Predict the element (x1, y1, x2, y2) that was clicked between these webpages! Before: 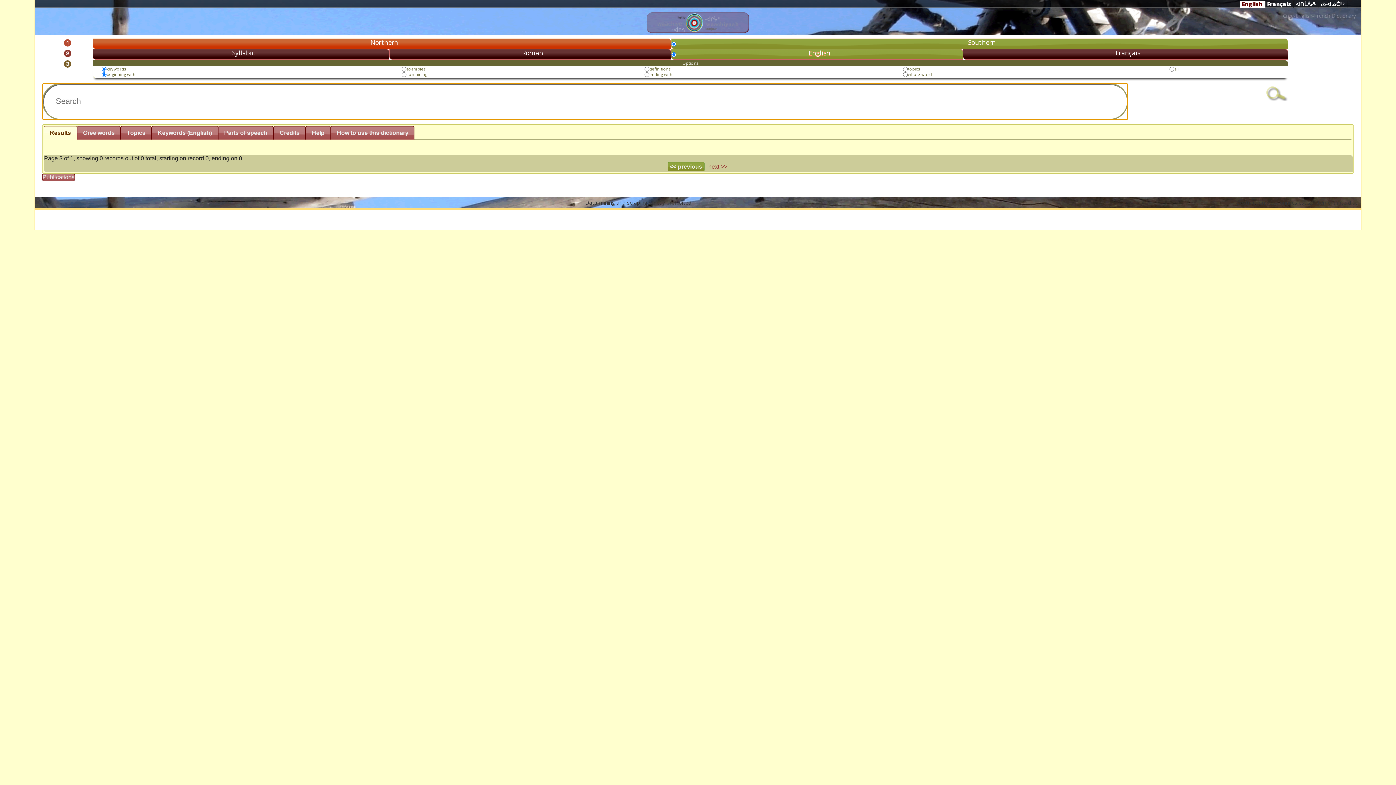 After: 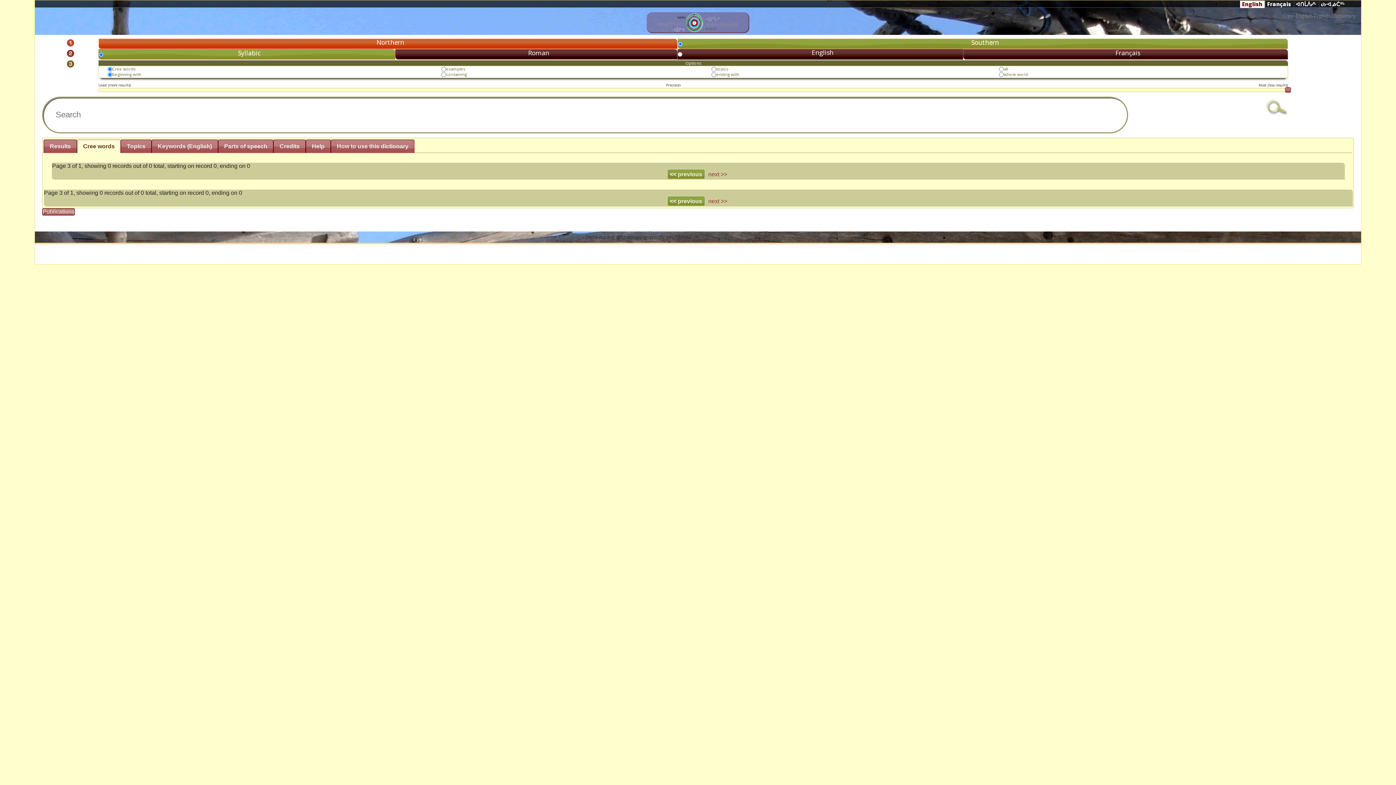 Action: bbox: (77, 126, 120, 139) label: Cree words